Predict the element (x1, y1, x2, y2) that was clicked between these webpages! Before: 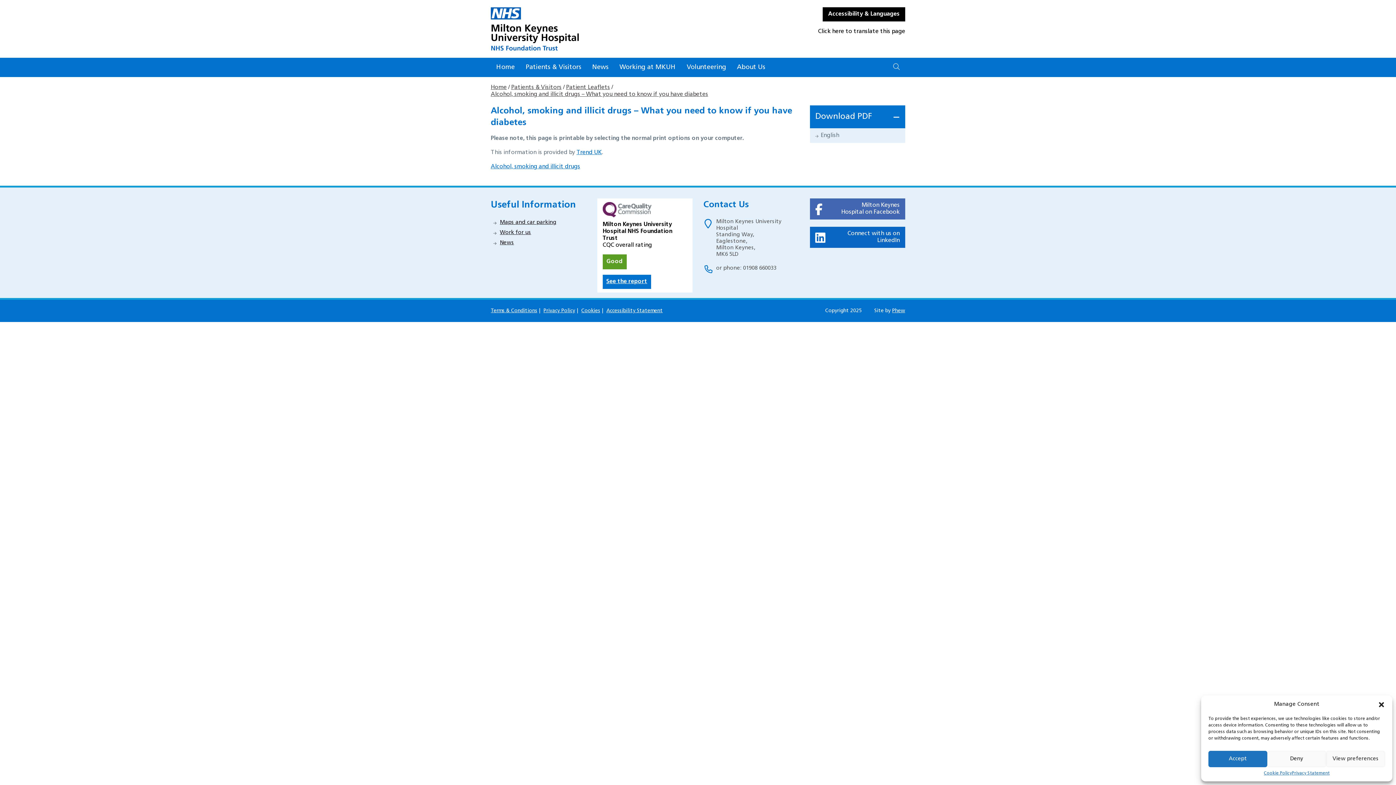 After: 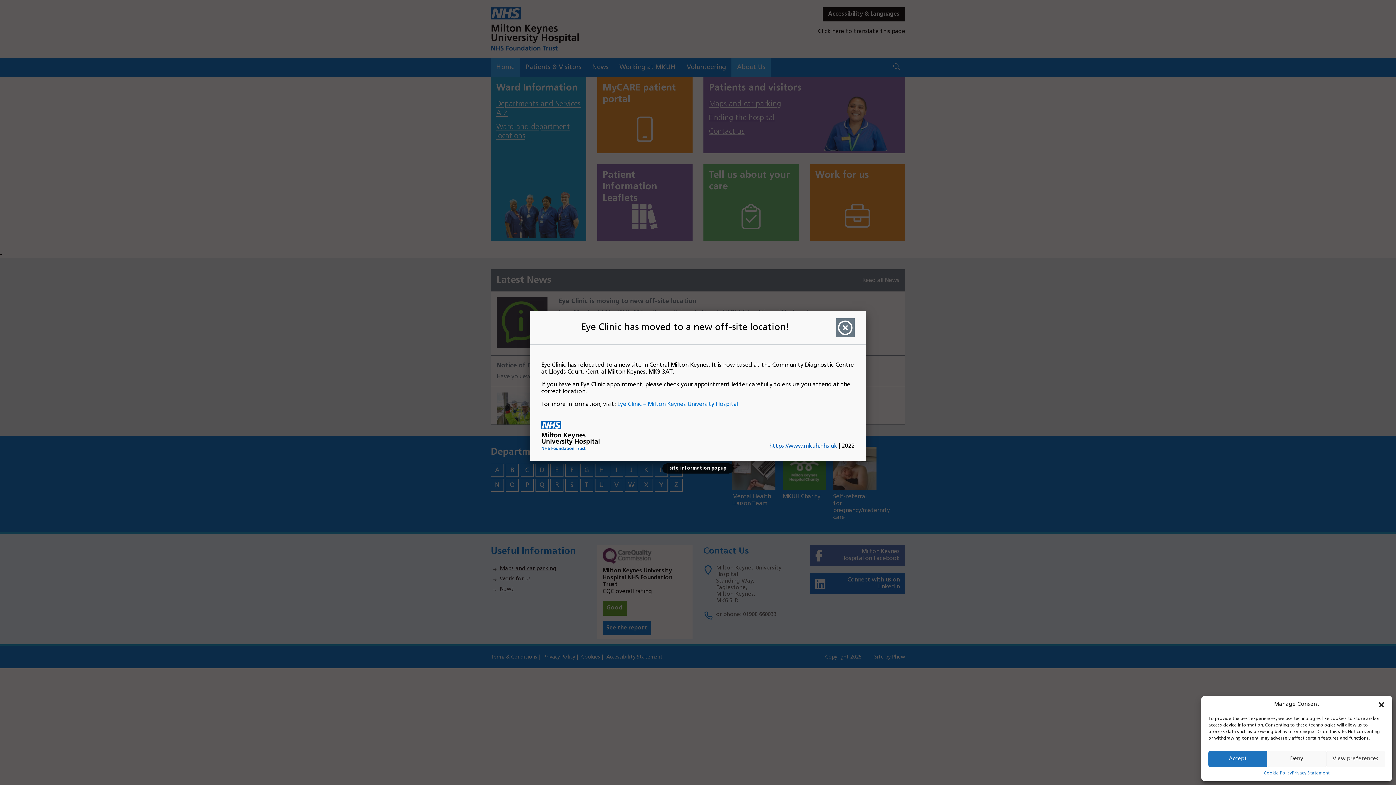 Action: label: Home bbox: (490, 57, 520, 77)